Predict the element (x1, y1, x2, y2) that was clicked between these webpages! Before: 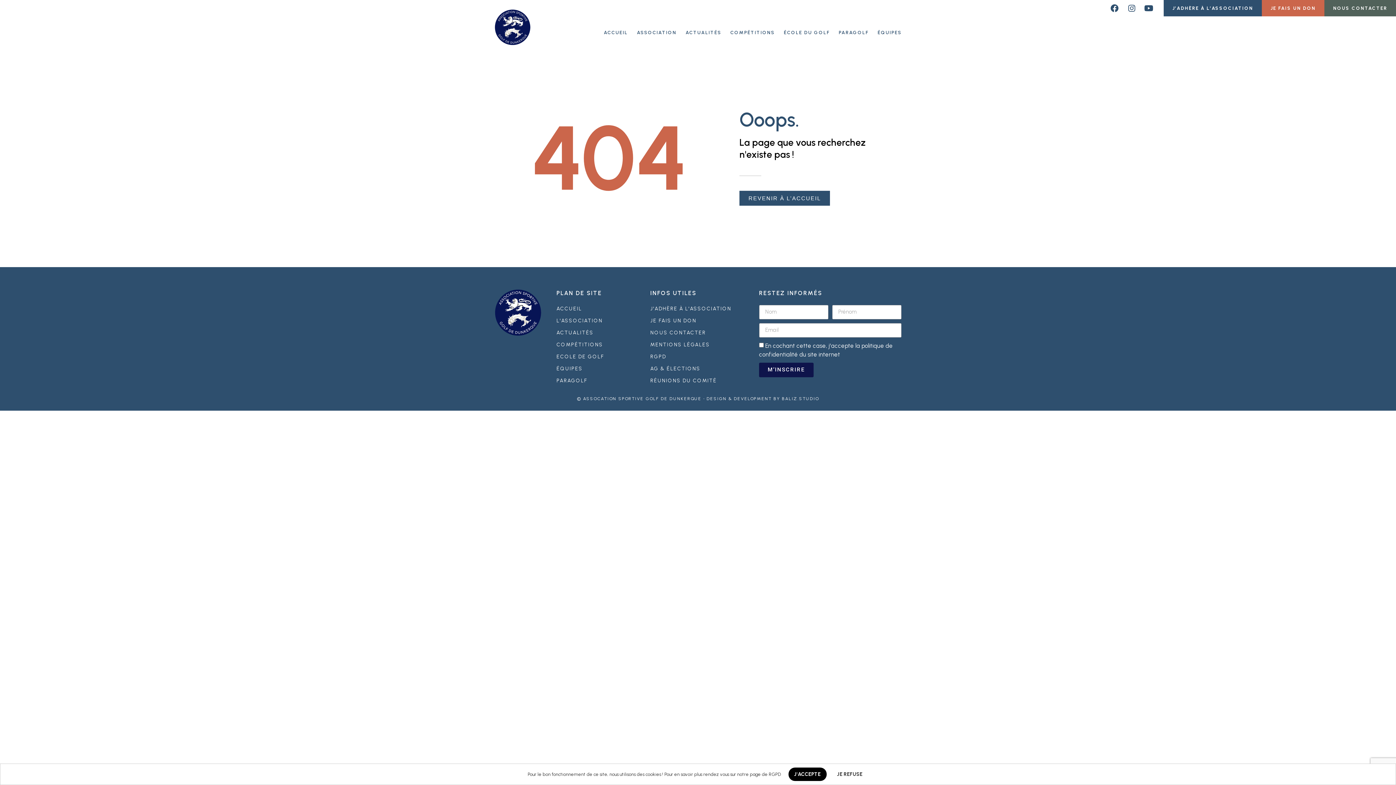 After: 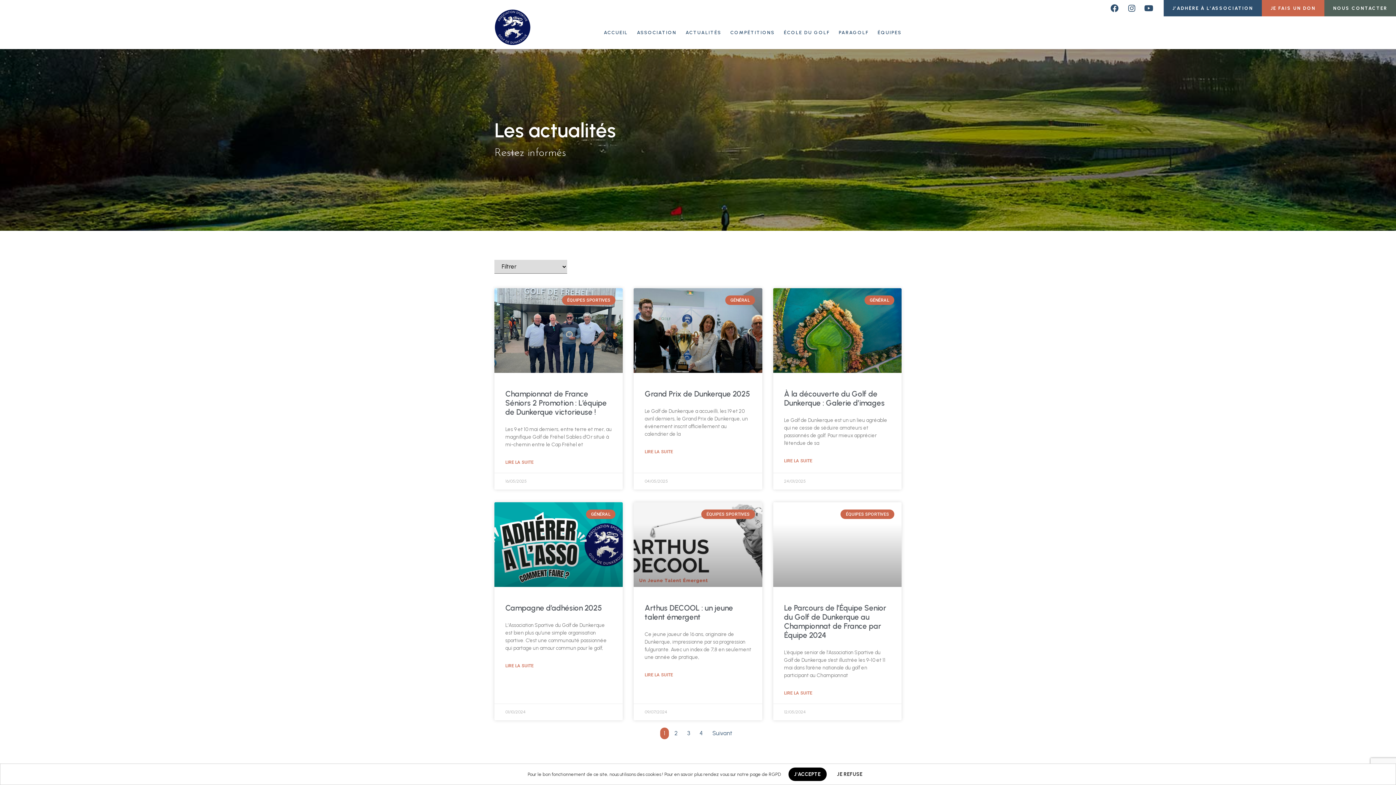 Action: bbox: (556, 329, 643, 336) label: ACTUALITÉS